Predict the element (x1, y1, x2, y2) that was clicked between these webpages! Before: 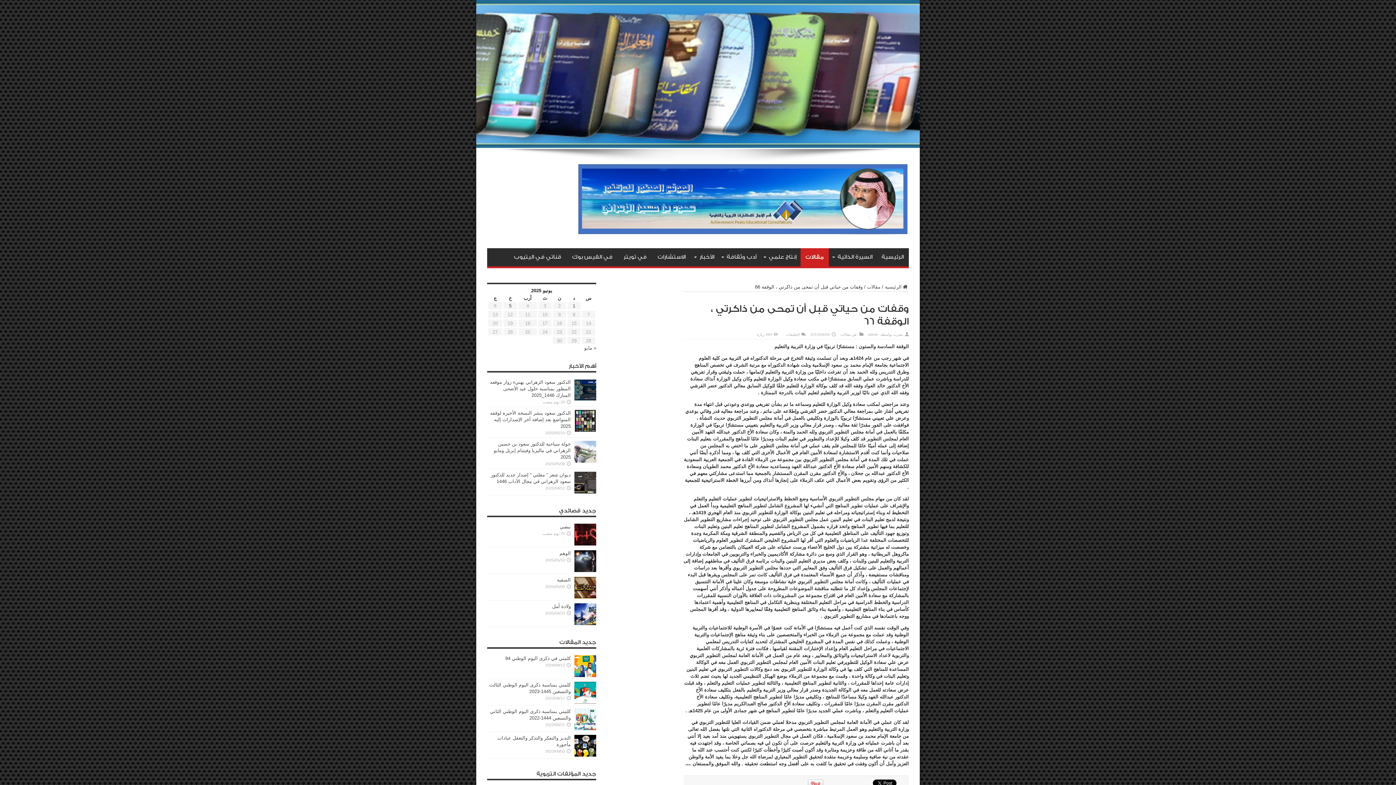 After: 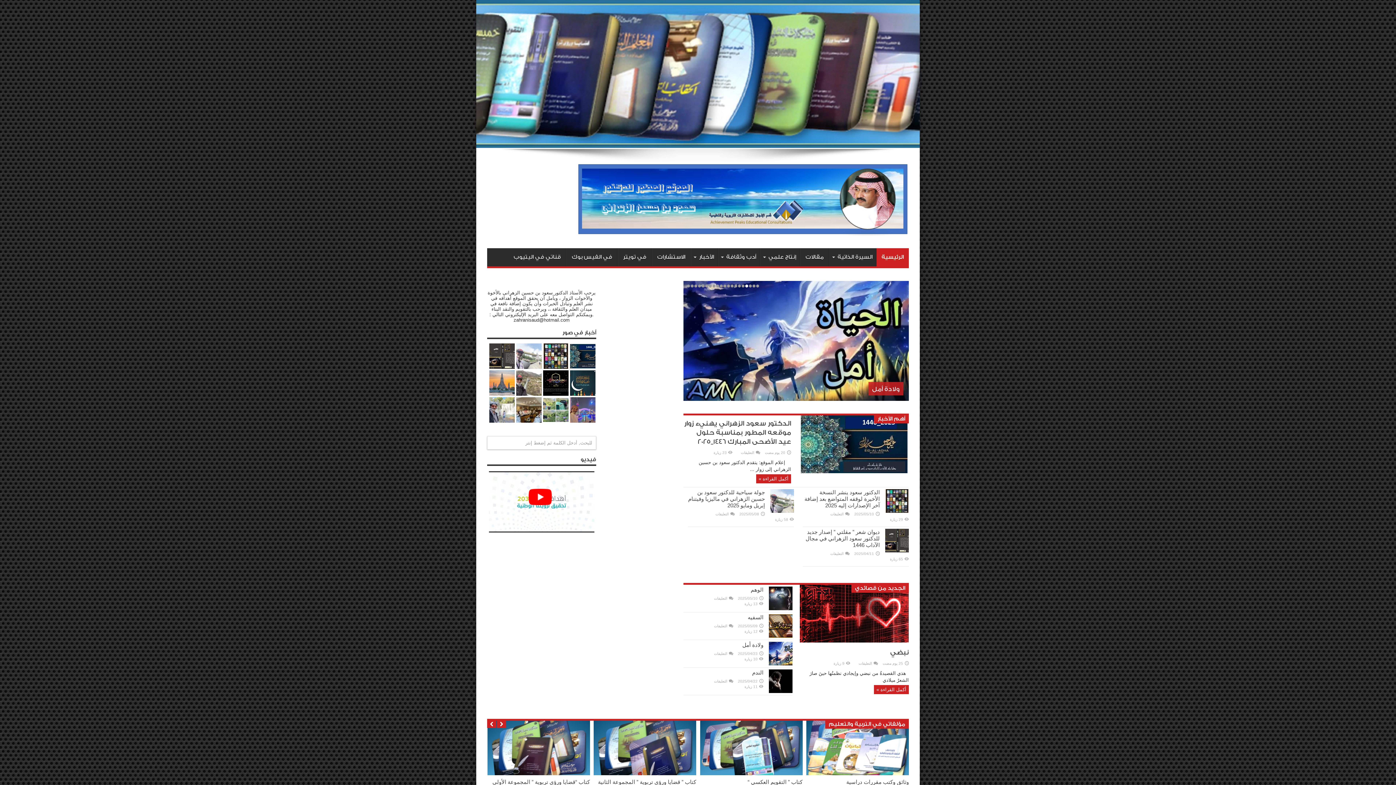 Action: bbox: (577, 221, 909, 238)